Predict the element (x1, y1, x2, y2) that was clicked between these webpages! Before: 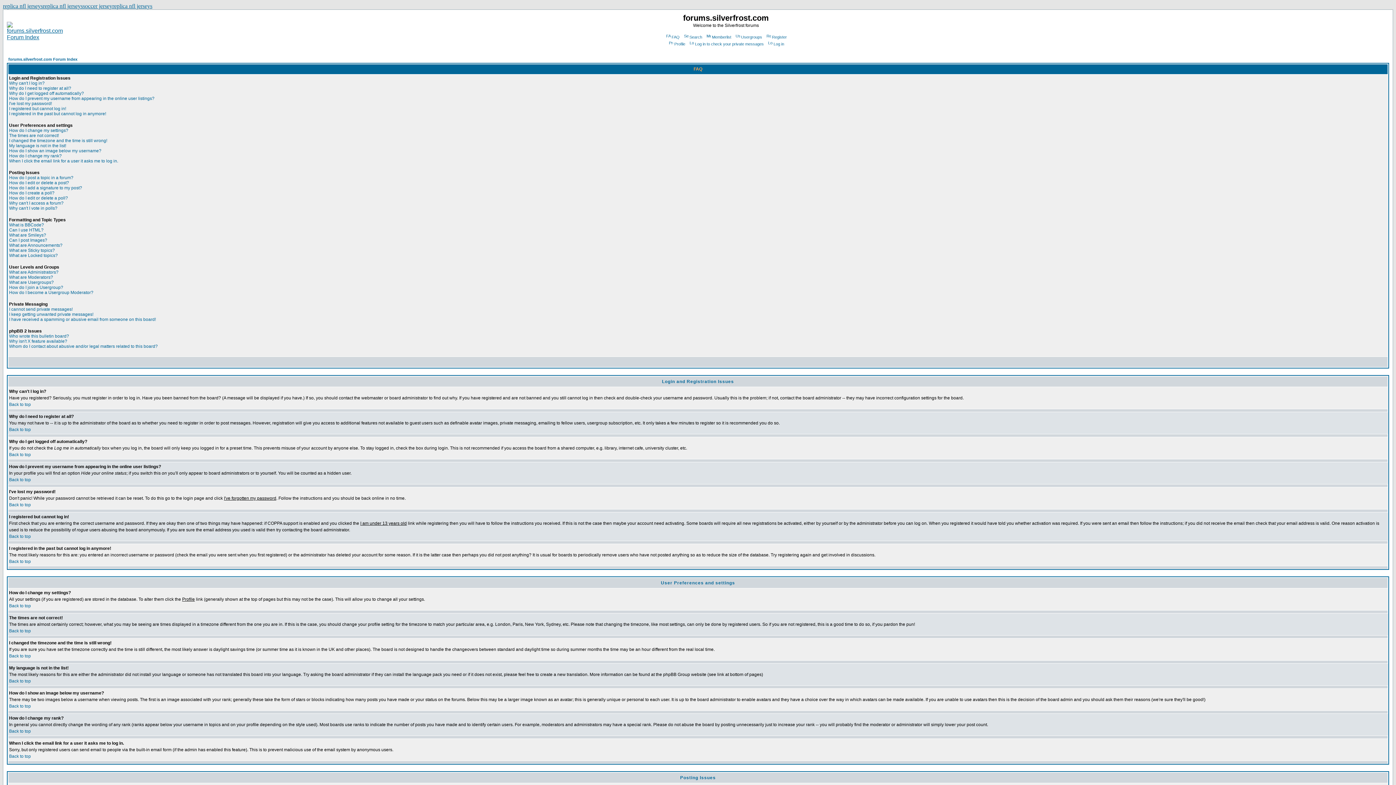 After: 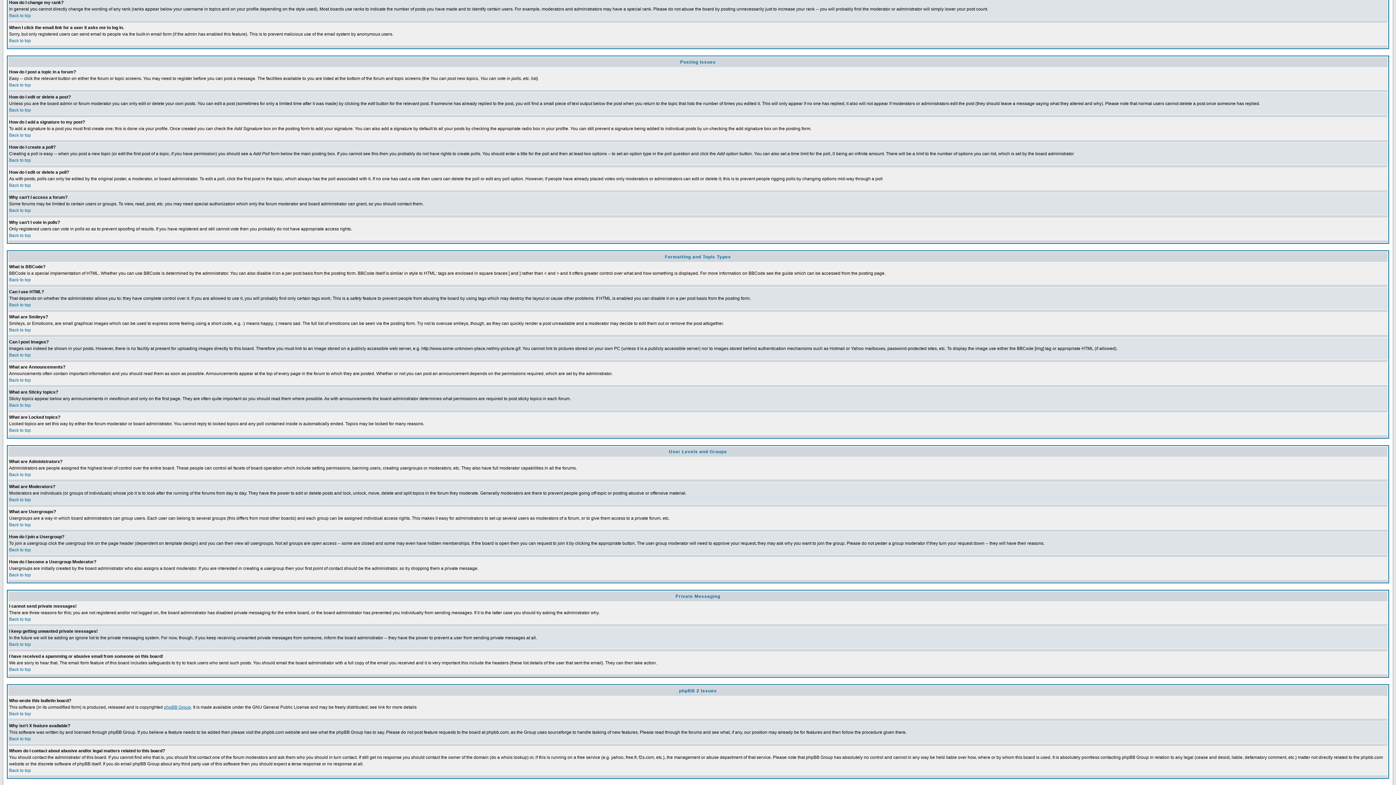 Action: bbox: (9, 153, 61, 158) label: How do I change my rank?